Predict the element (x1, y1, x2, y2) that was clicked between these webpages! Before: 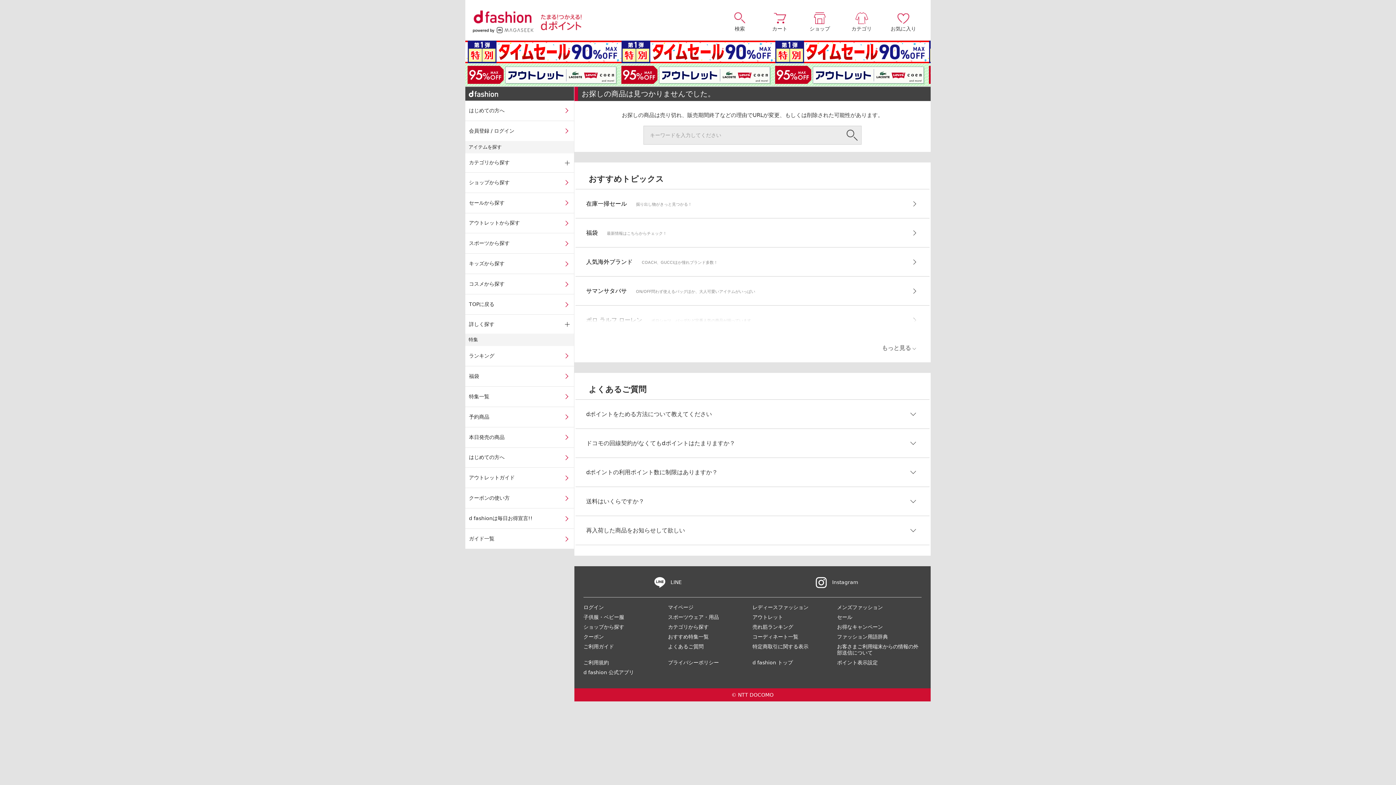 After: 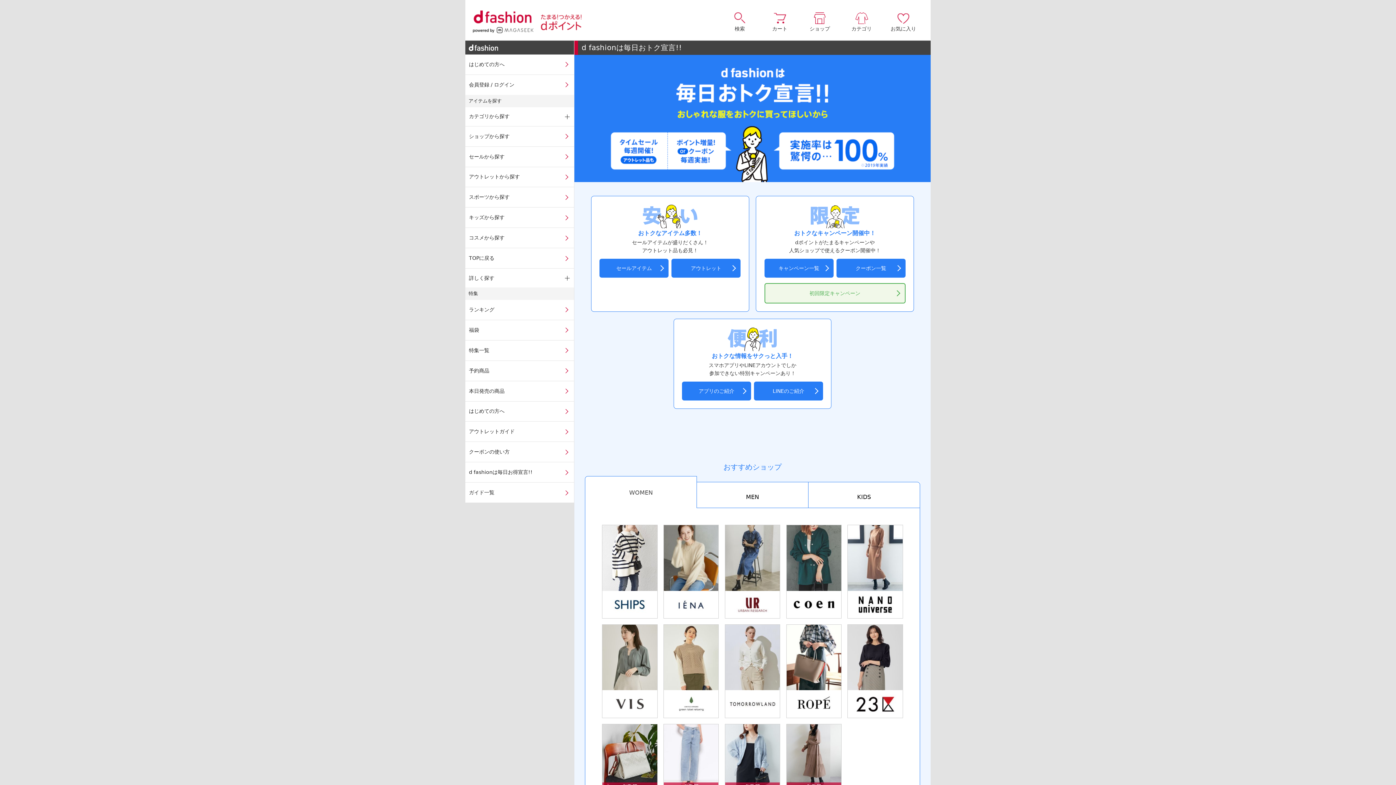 Action: bbox: (465, 508, 574, 528) label: d fashionは毎日お得宣言!!